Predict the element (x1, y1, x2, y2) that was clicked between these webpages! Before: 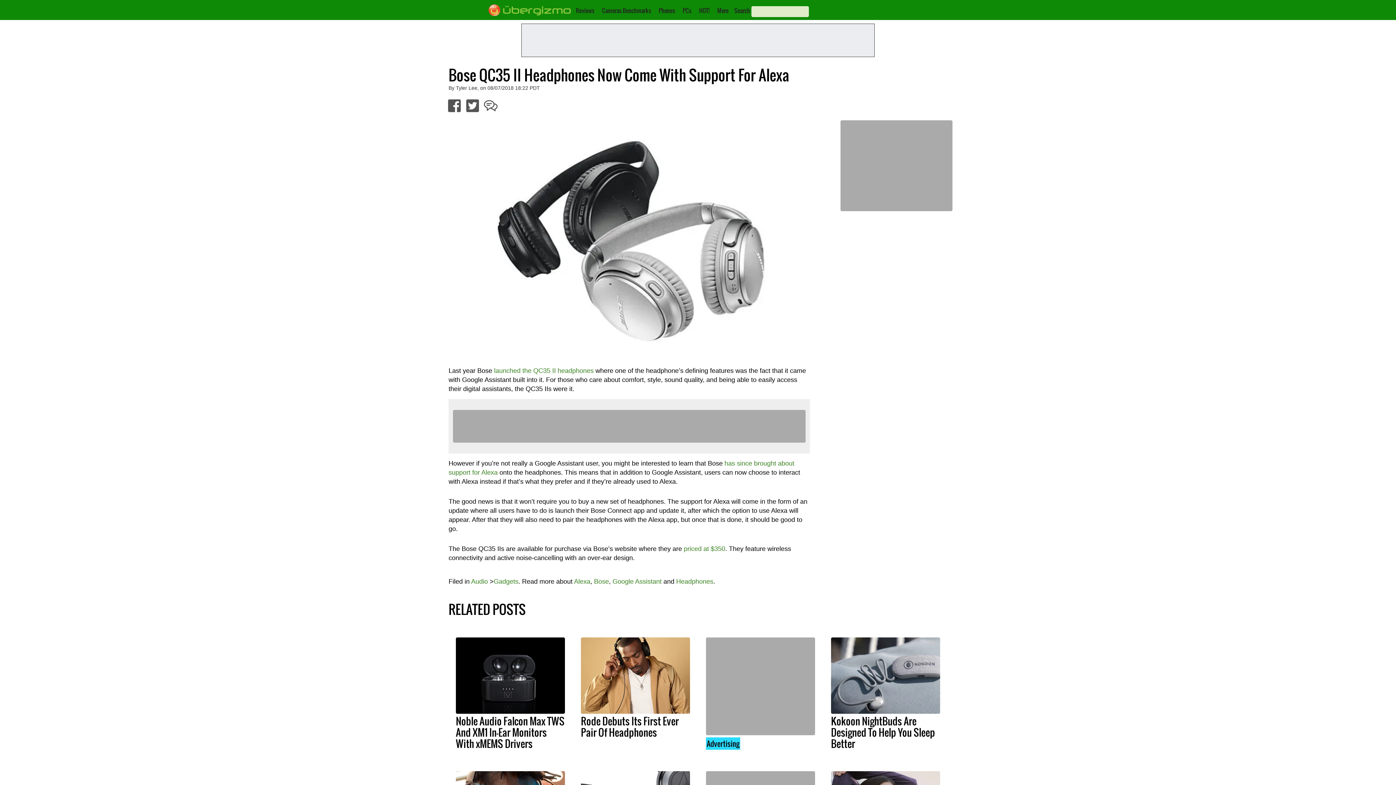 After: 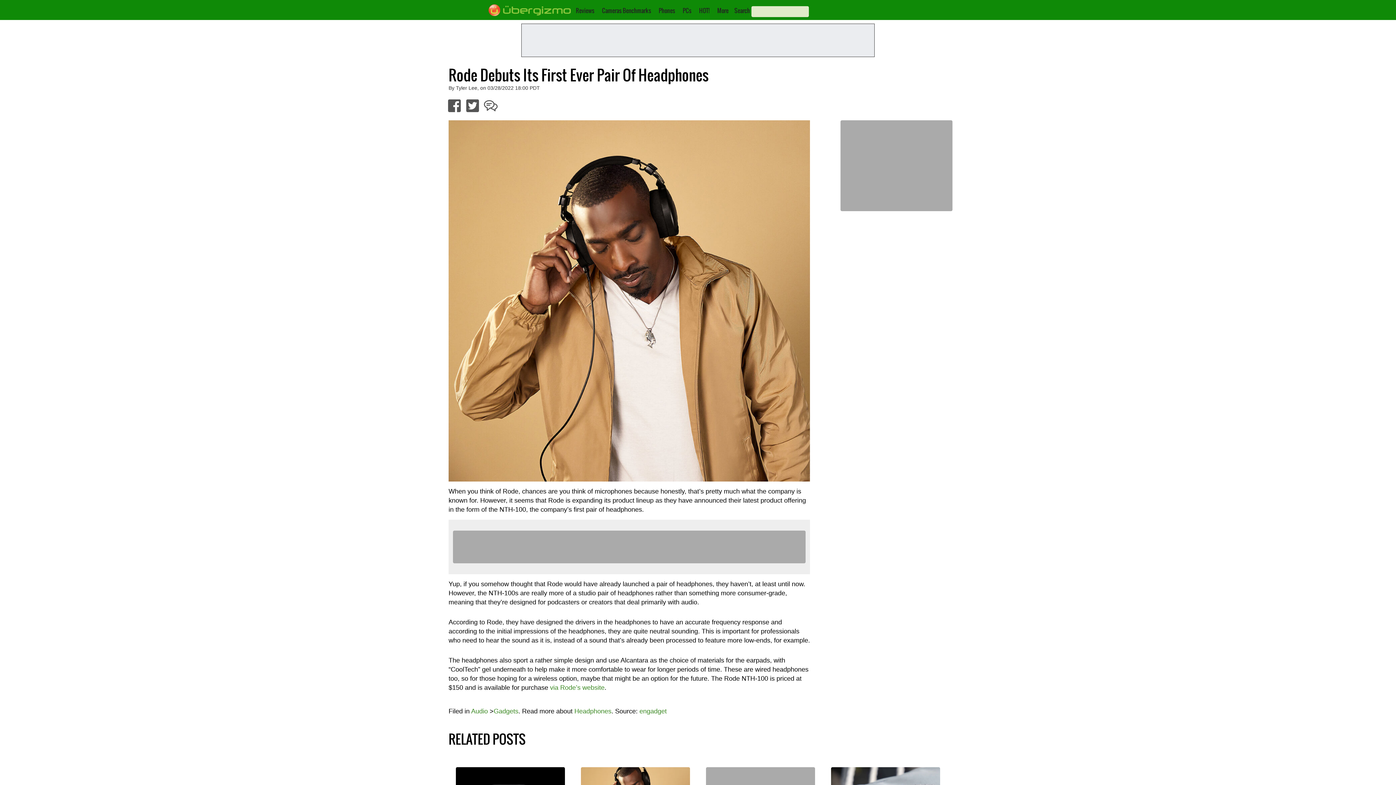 Action: bbox: (581, 714, 678, 740) label: Rode Debuts Its First Ever Pair Of Headphones